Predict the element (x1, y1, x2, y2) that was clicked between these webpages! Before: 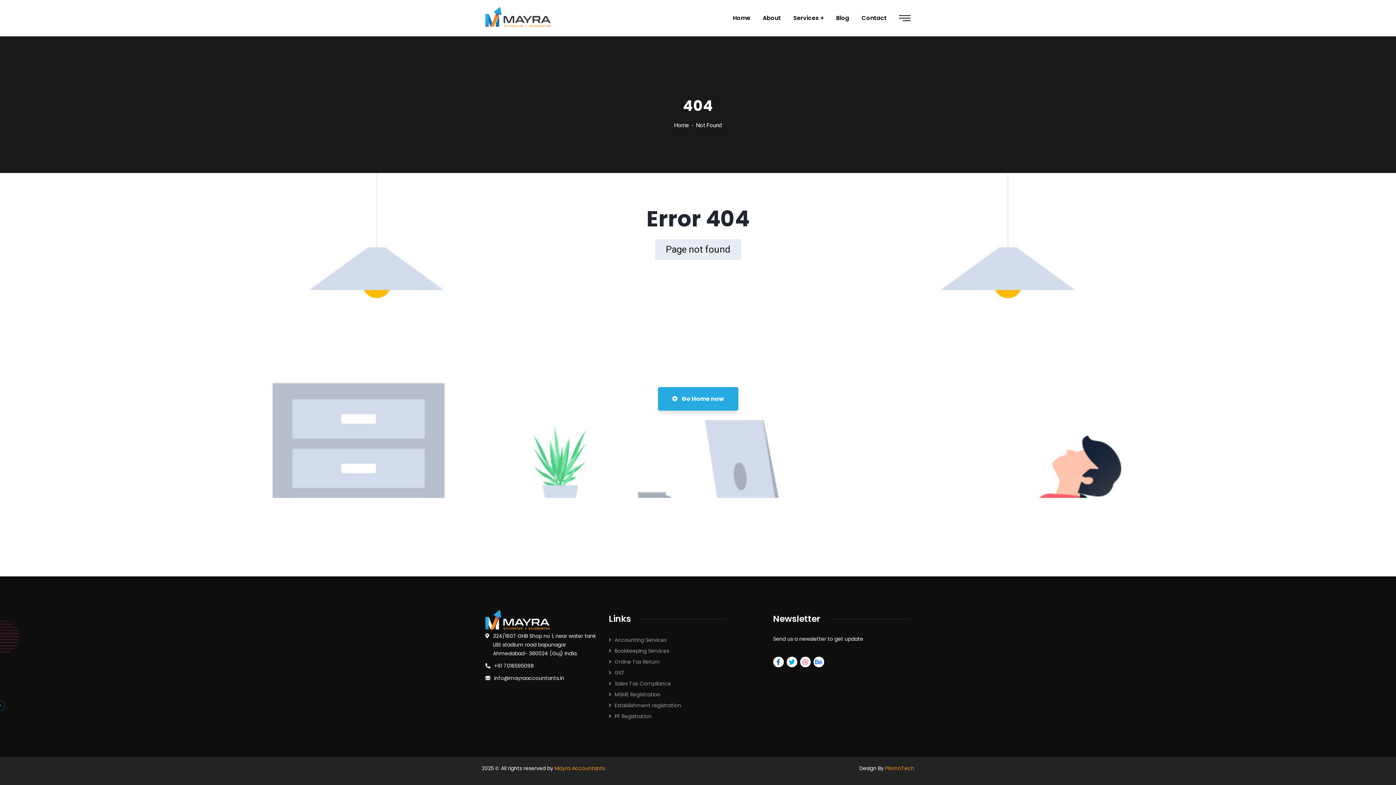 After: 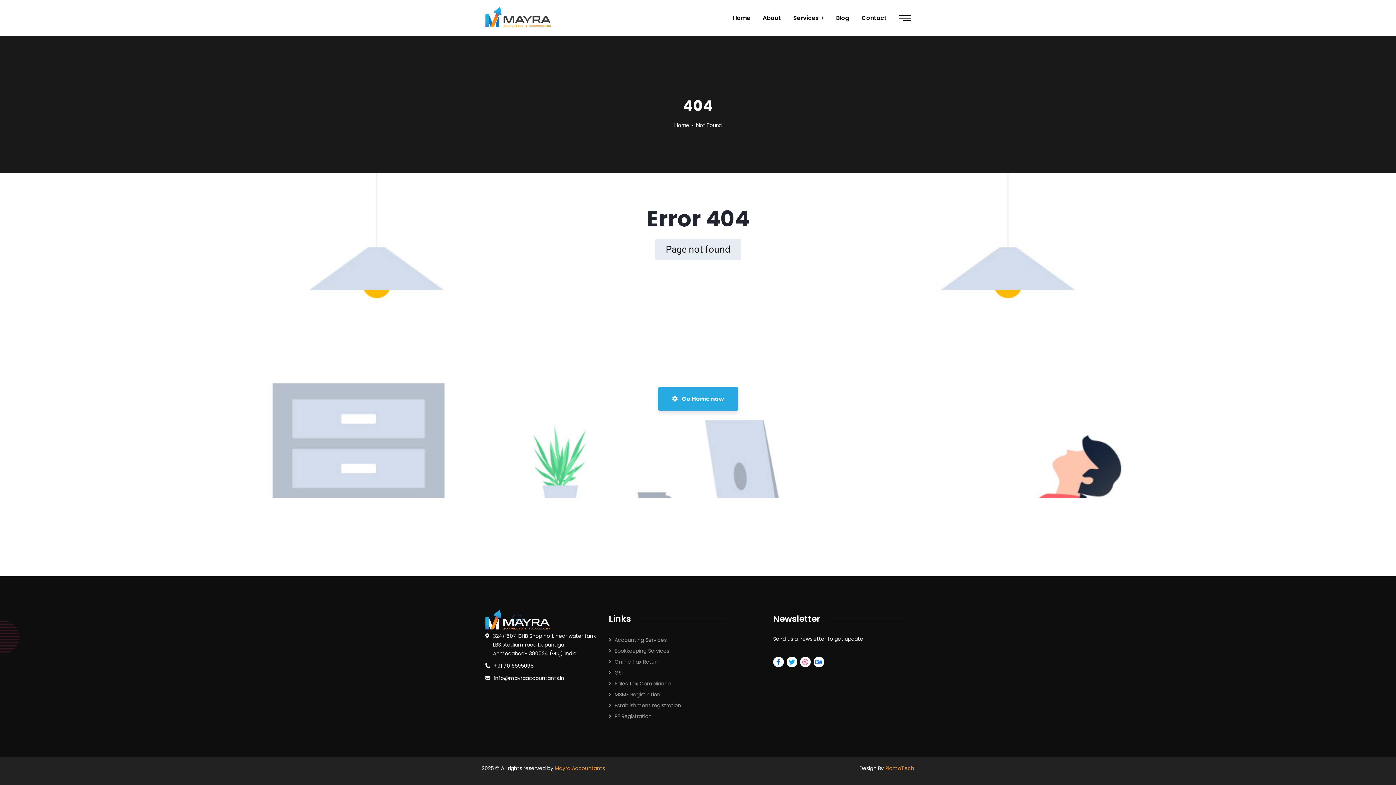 Action: bbox: (485, 610, 550, 631)